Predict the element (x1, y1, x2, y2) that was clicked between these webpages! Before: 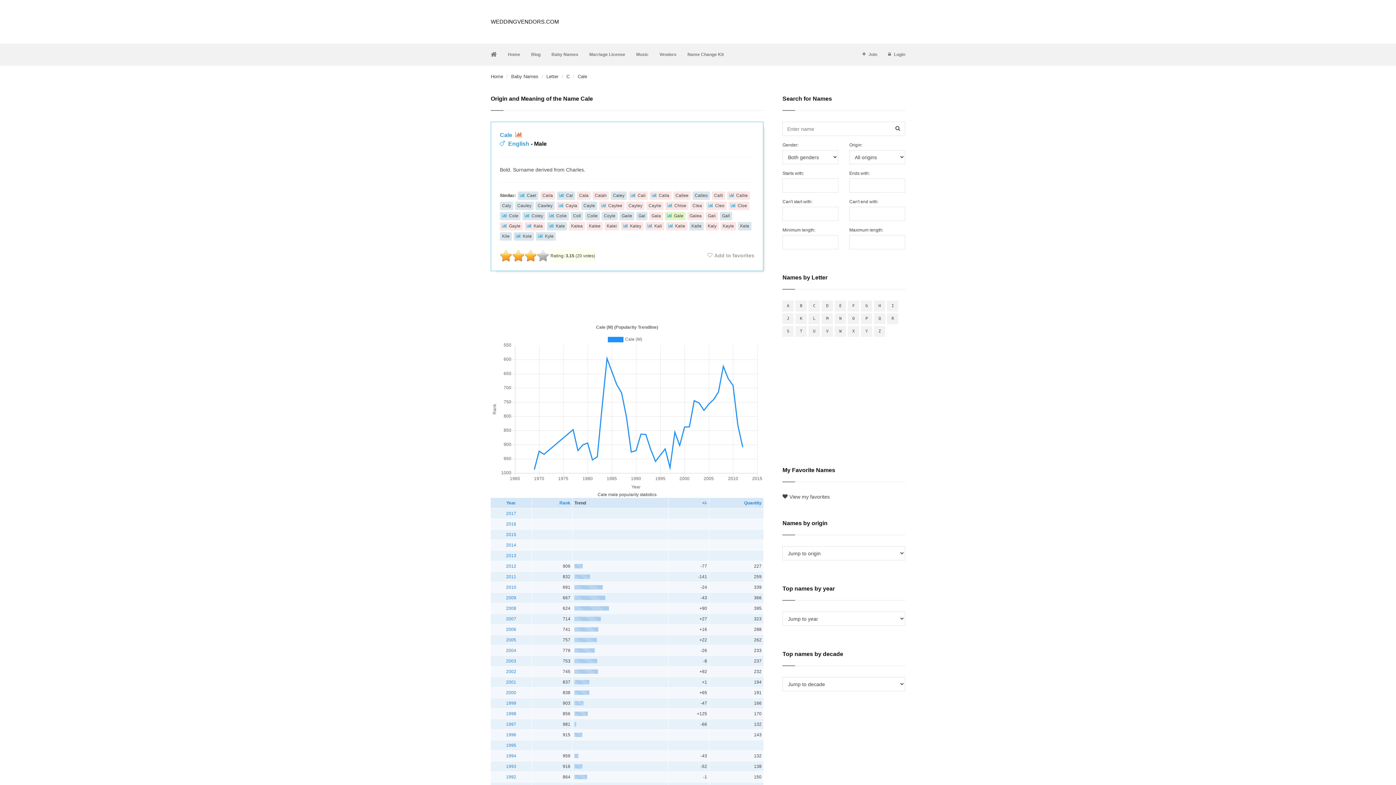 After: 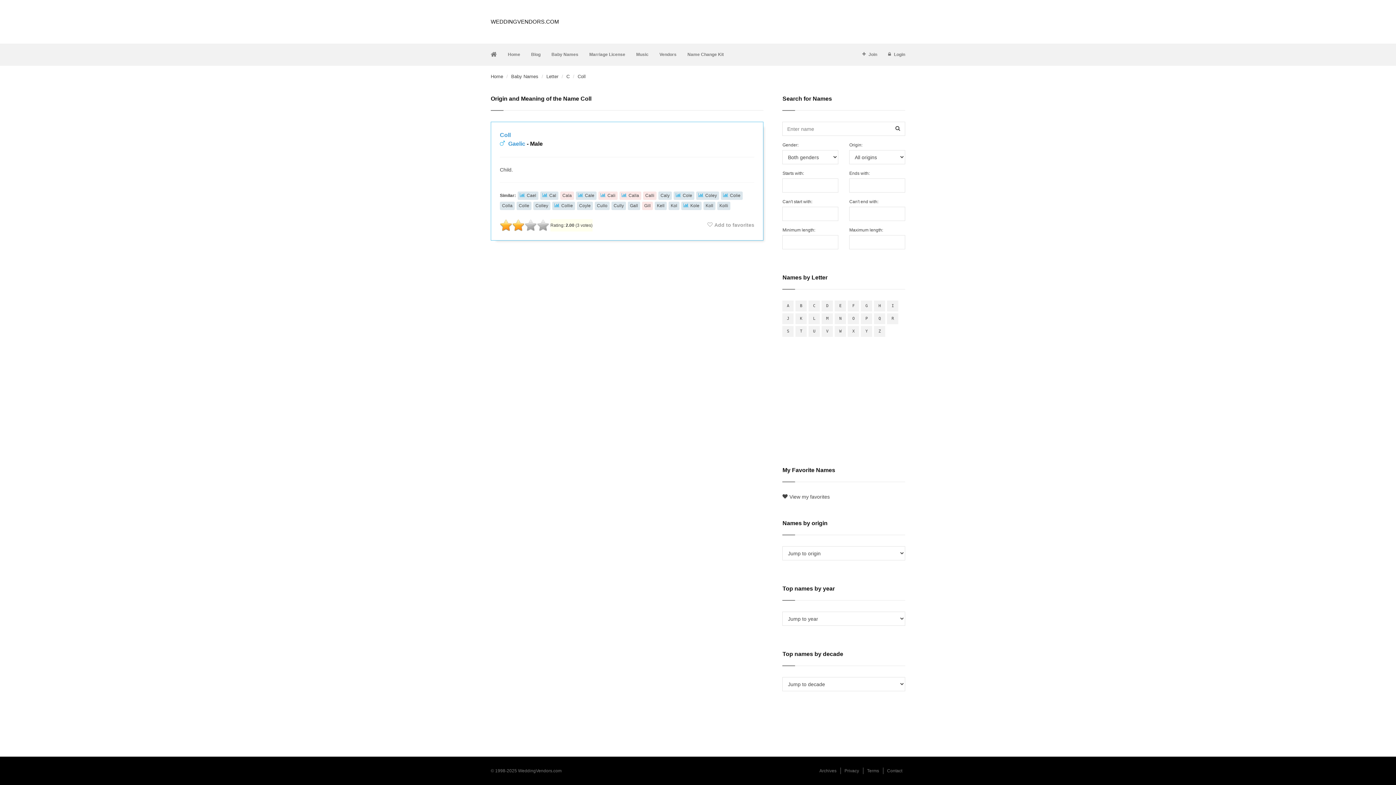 Action: bbox: (570, 212, 583, 220) label: Coll